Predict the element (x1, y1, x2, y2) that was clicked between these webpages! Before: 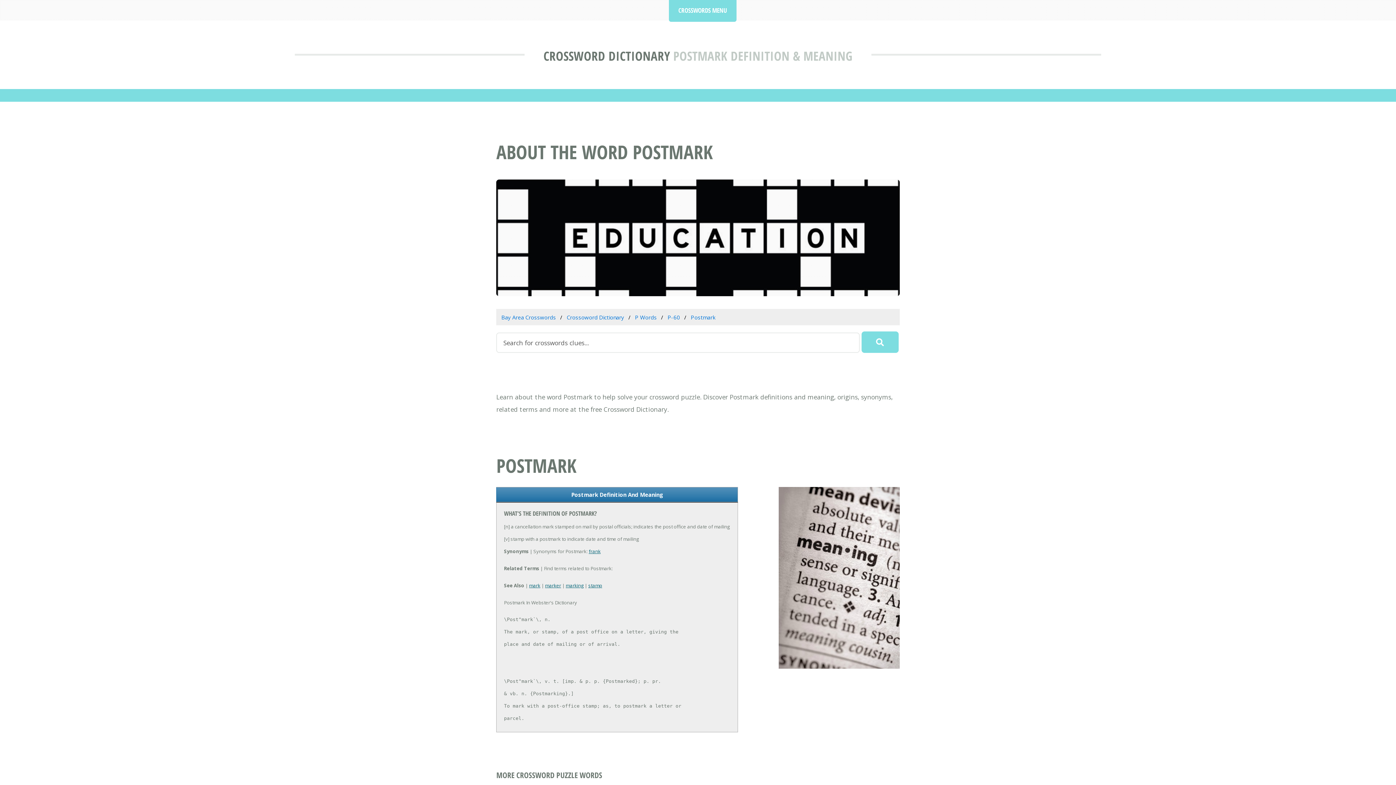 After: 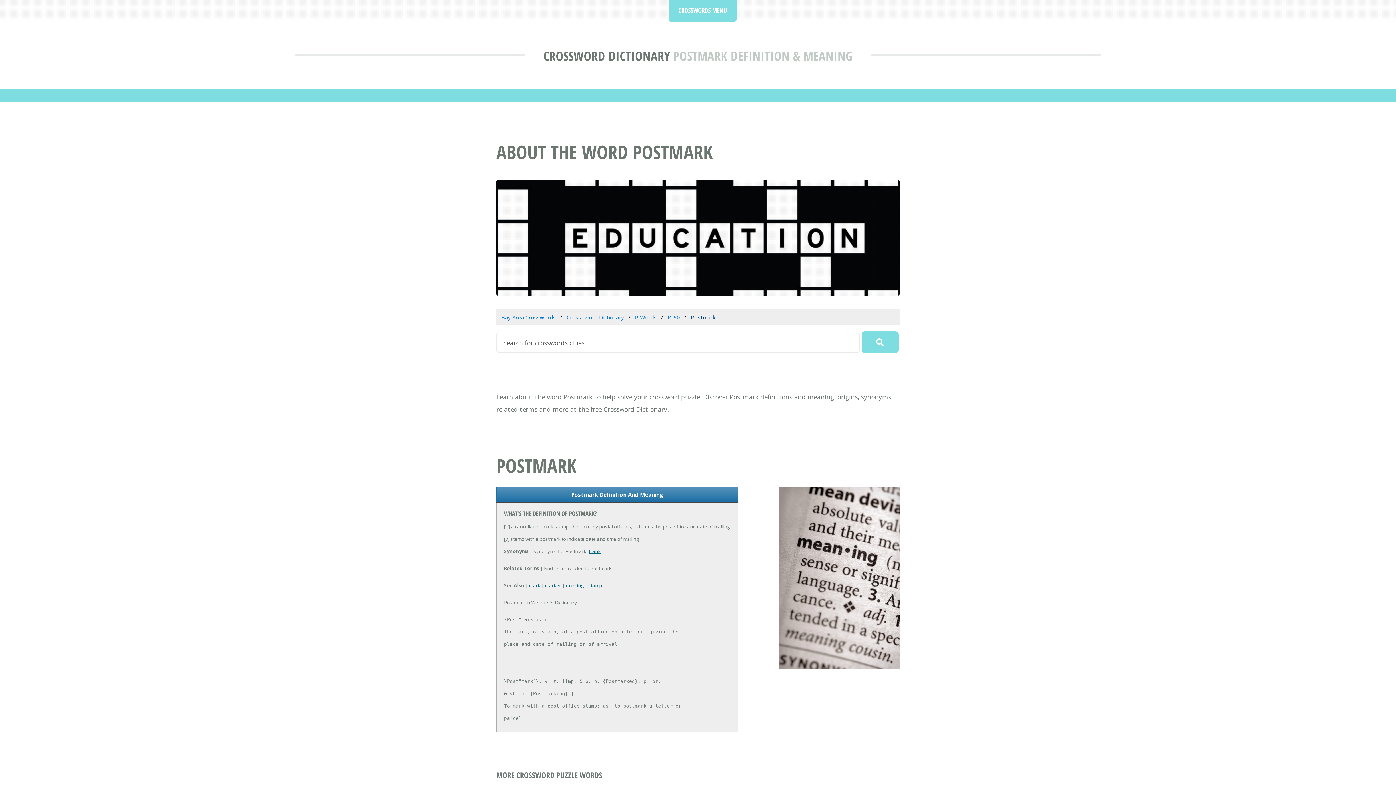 Action: bbox: (690, 313, 715, 321) label: Postmark